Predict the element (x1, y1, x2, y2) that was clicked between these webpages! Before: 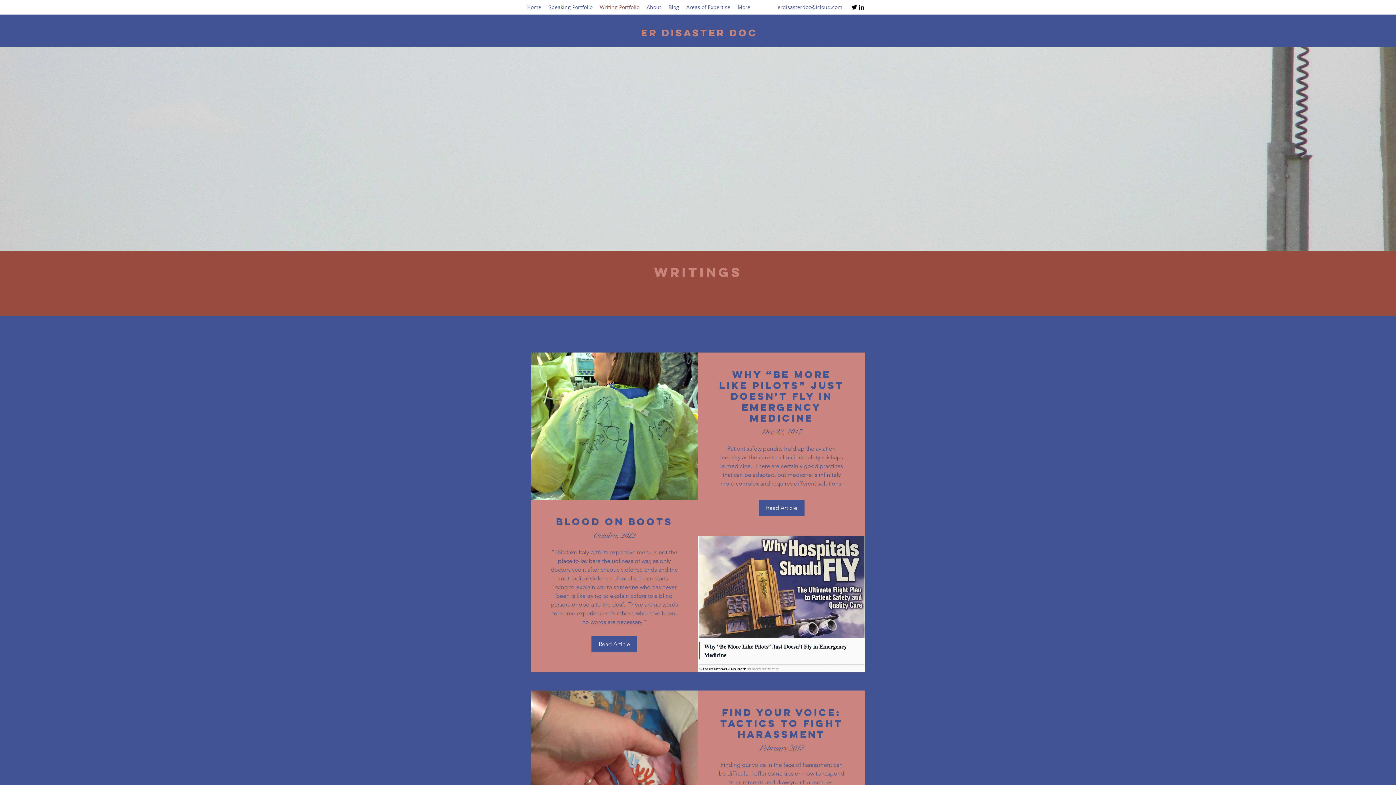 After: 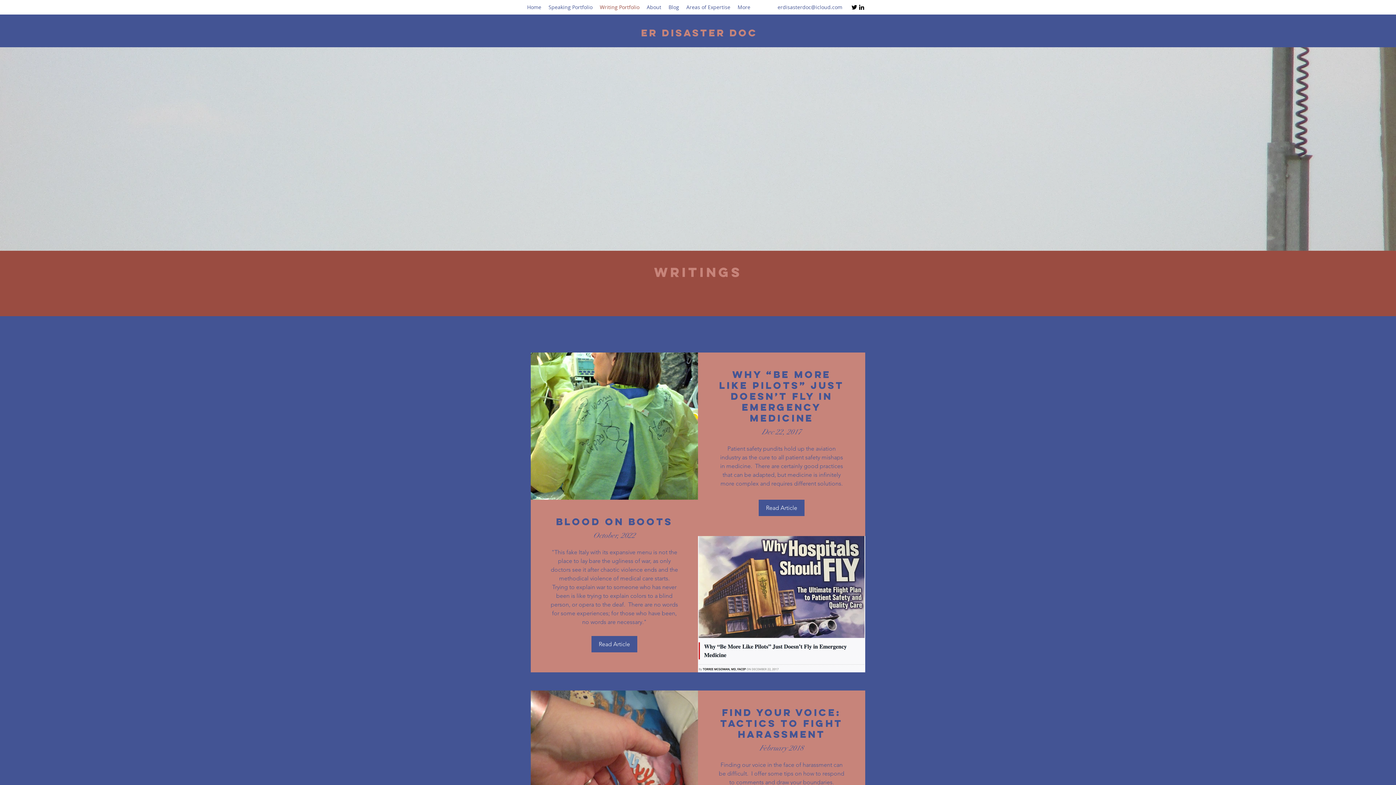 Action: label: Writing Portfolio bbox: (596, 1, 643, 12)